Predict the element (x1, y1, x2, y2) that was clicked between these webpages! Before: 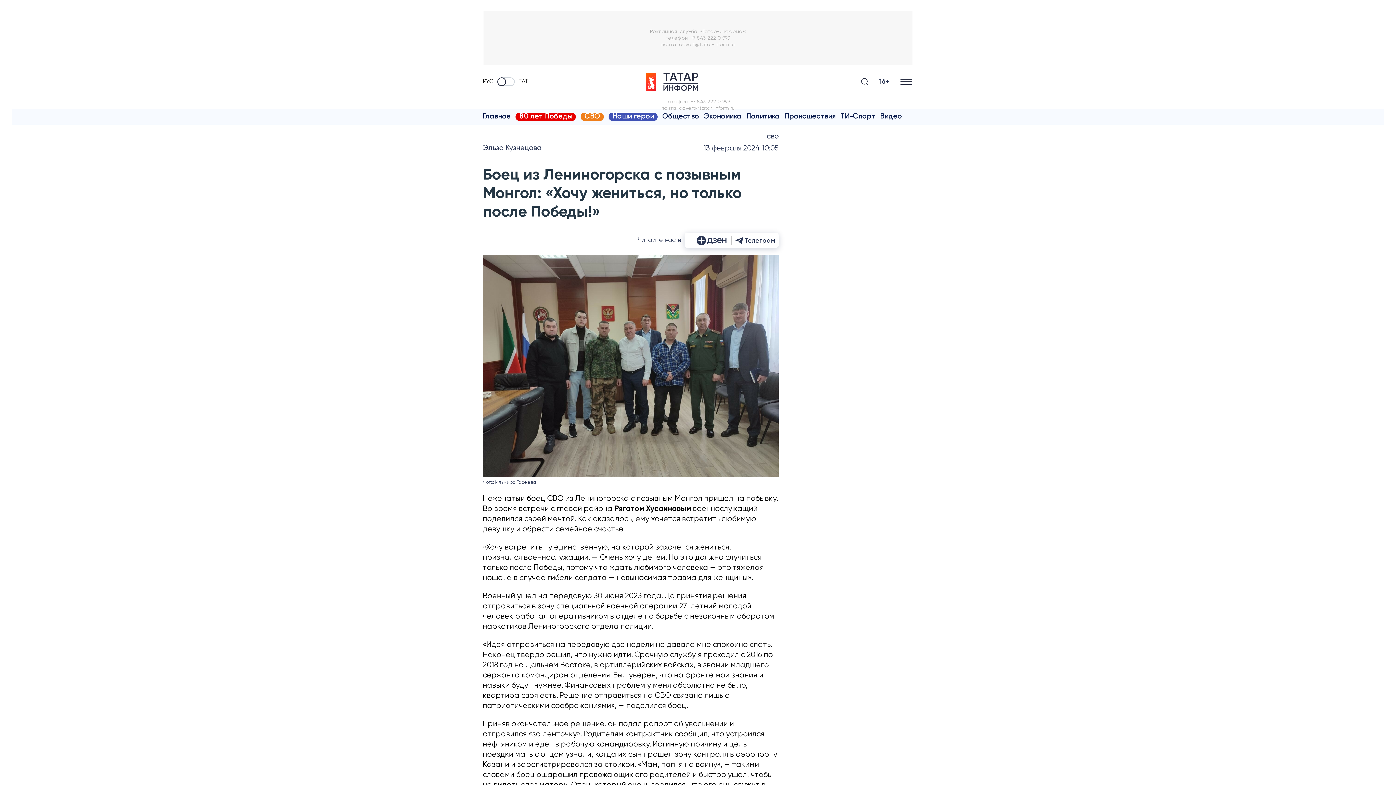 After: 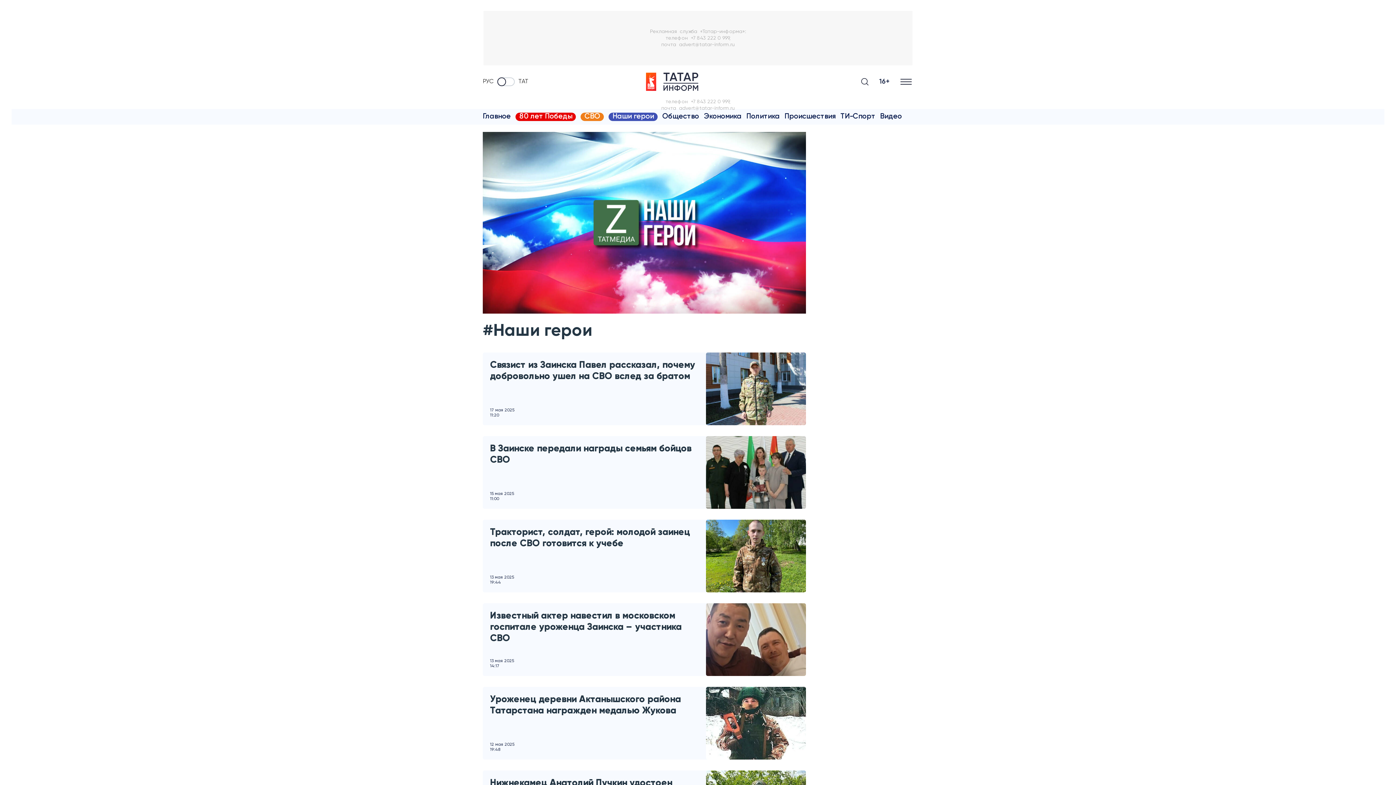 Action: label: Наши герои bbox: (608, 112, 657, 121)